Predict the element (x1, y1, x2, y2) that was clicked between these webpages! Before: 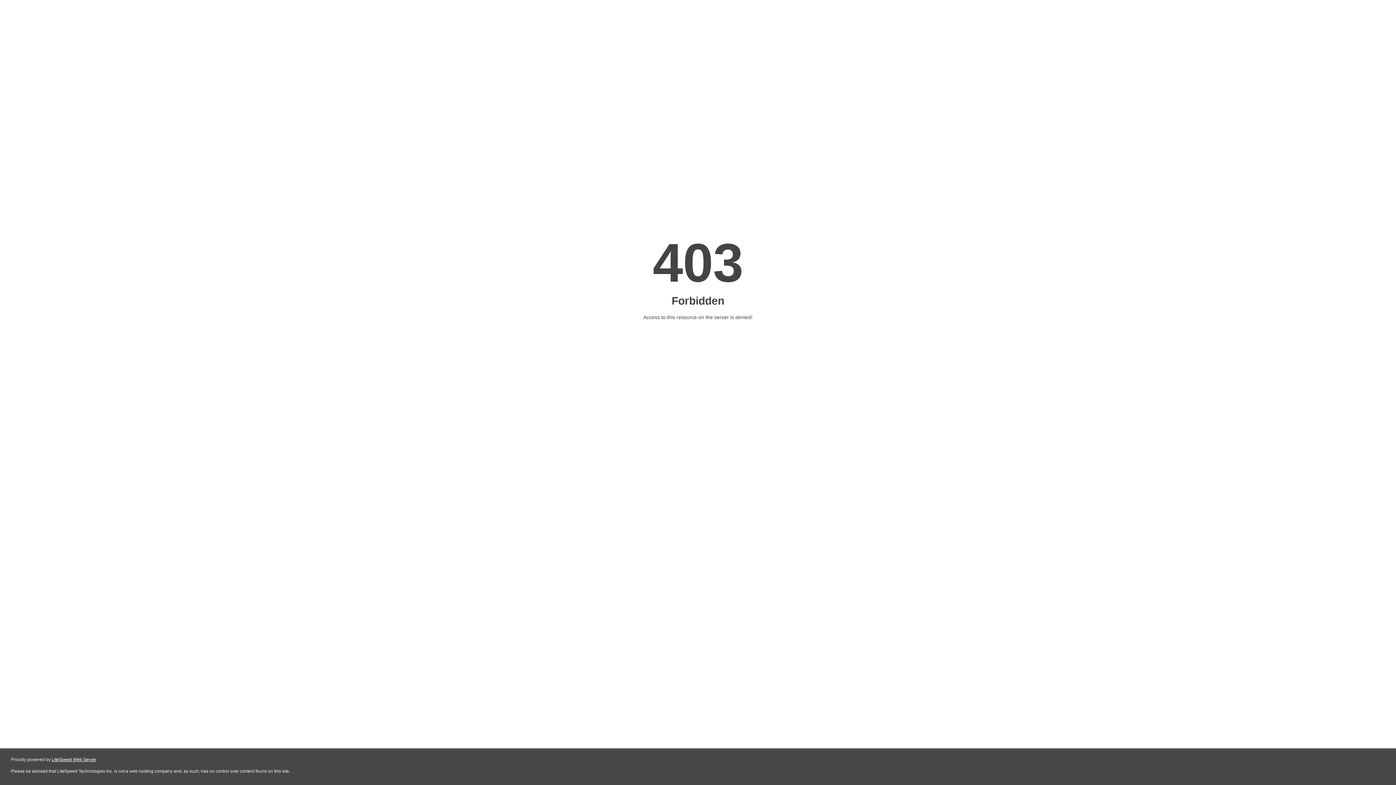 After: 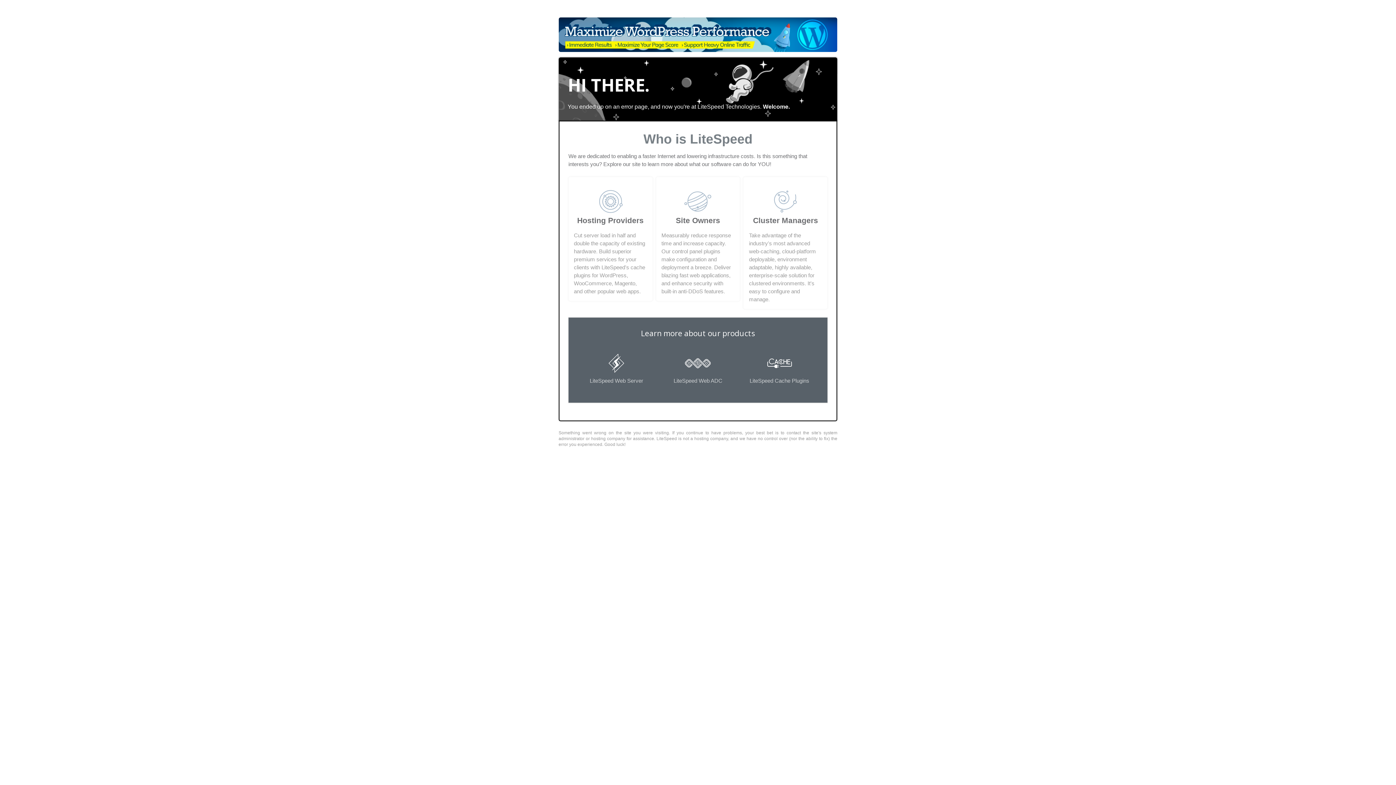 Action: label: LiteSpeed Web Server bbox: (51, 757, 96, 762)